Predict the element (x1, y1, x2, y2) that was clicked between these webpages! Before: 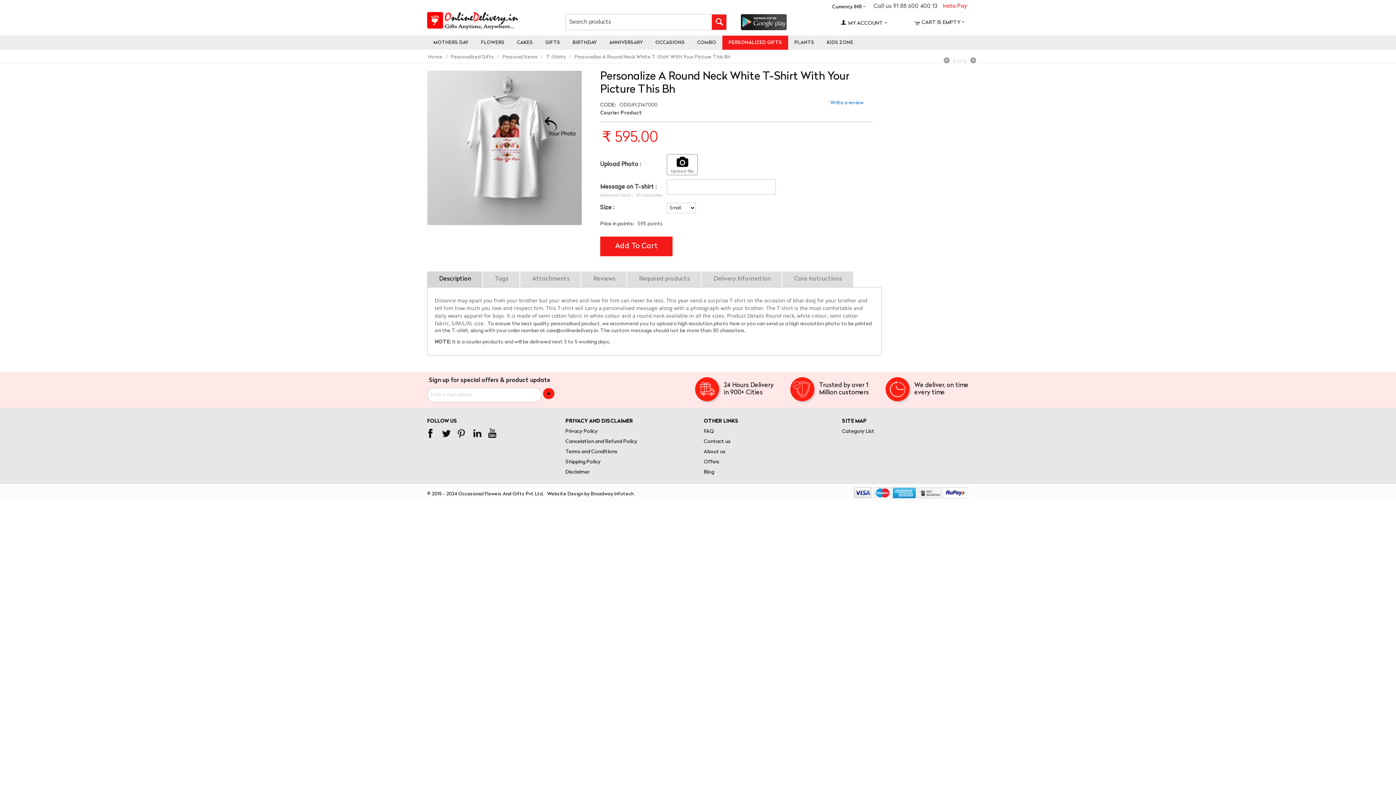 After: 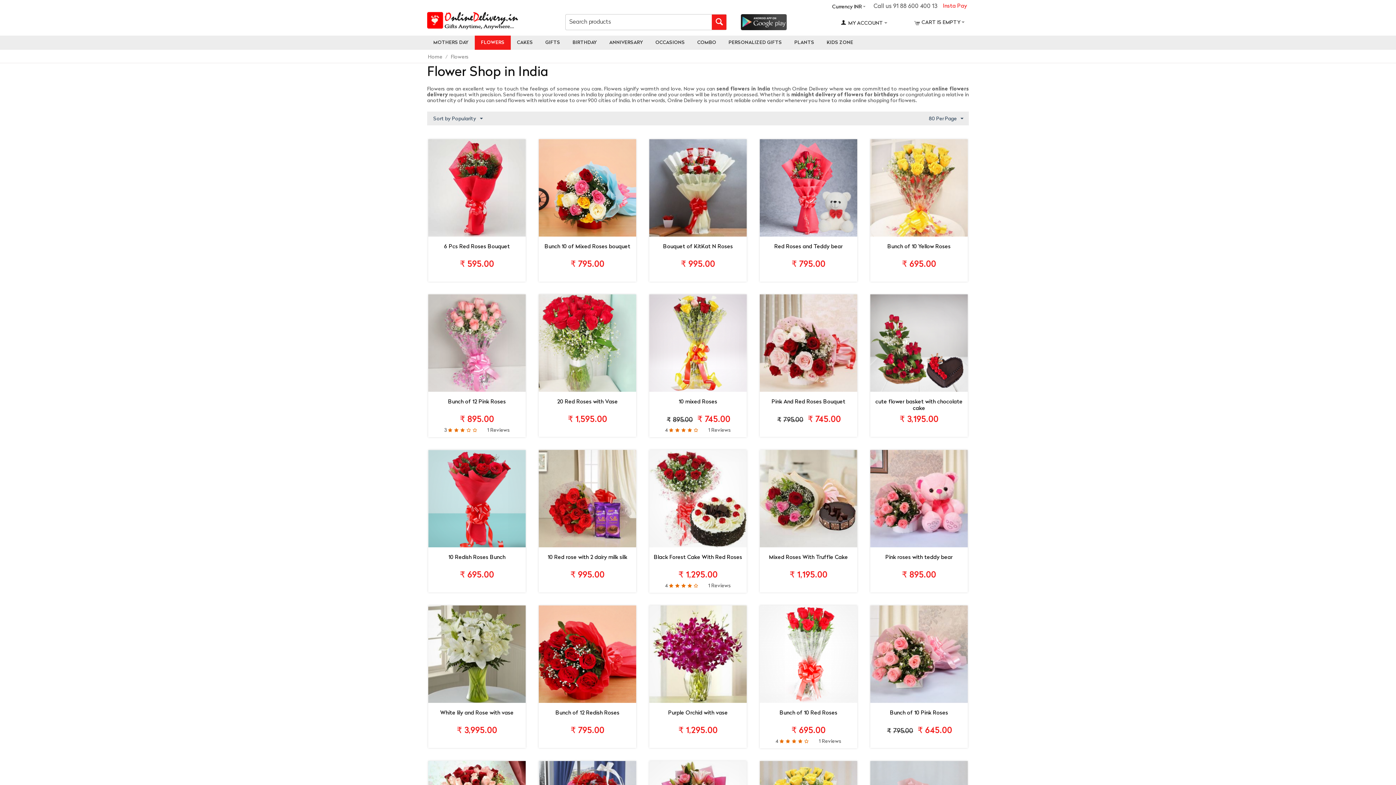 Action: label: FLOWERS bbox: (474, 35, 510, 49)